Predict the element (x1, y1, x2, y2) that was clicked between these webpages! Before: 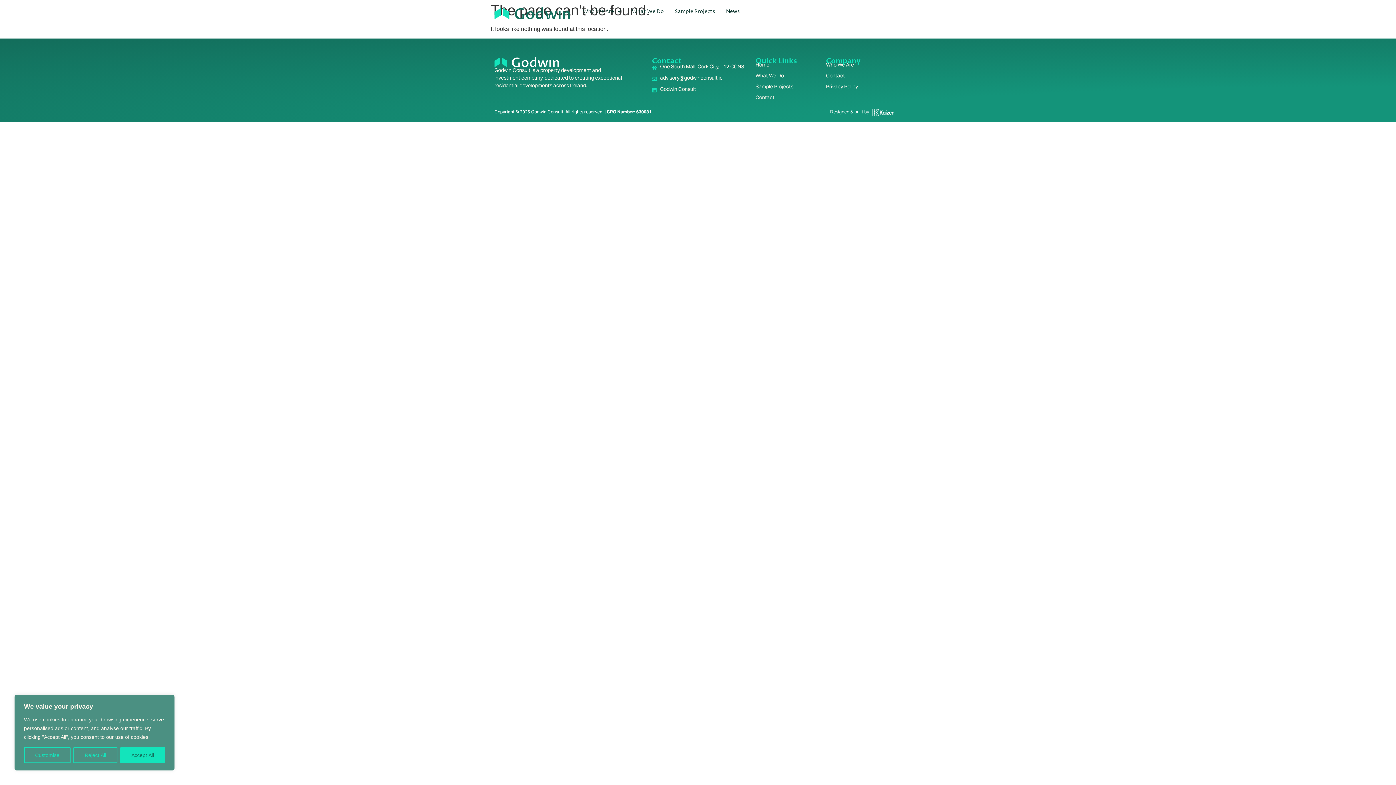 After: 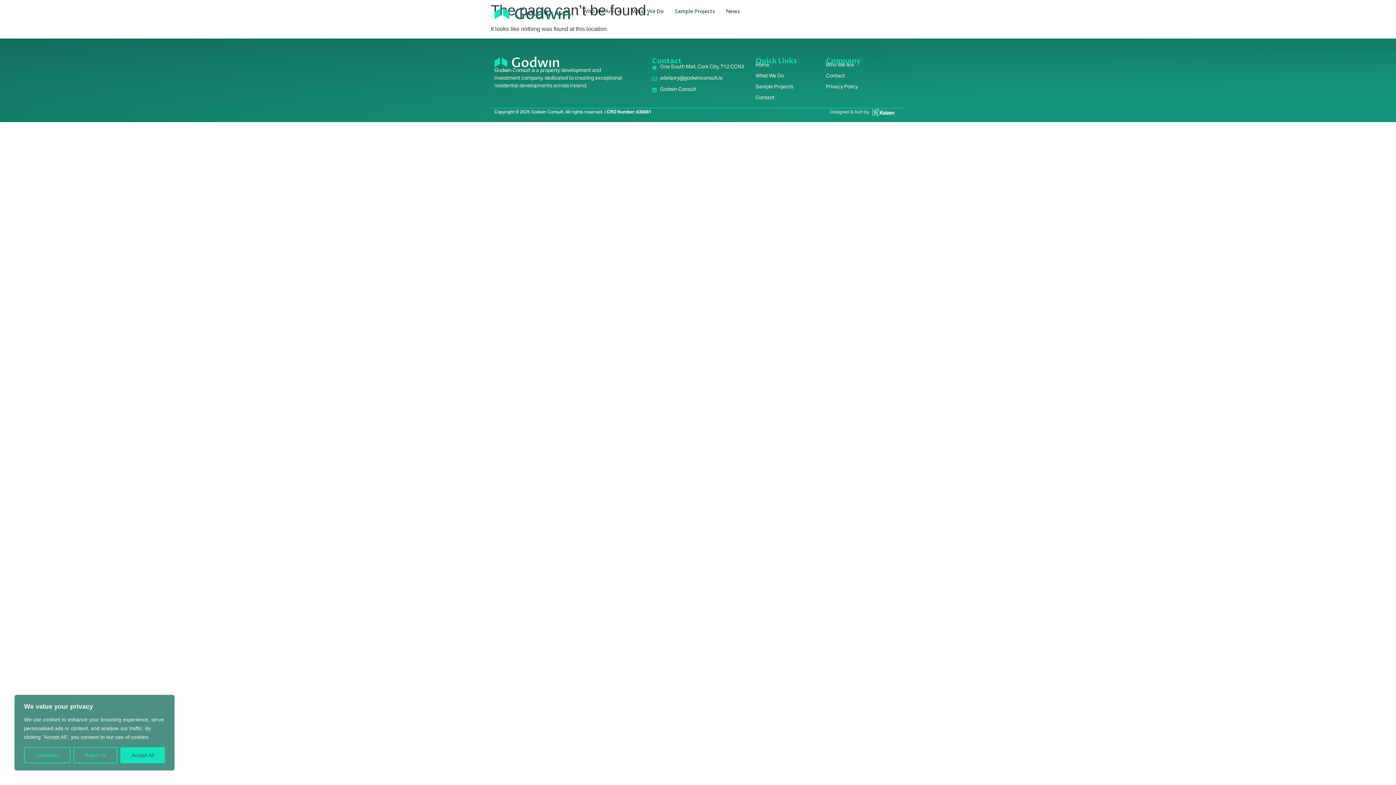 Action: bbox: (652, 86, 748, 93) label: Godwin Consult